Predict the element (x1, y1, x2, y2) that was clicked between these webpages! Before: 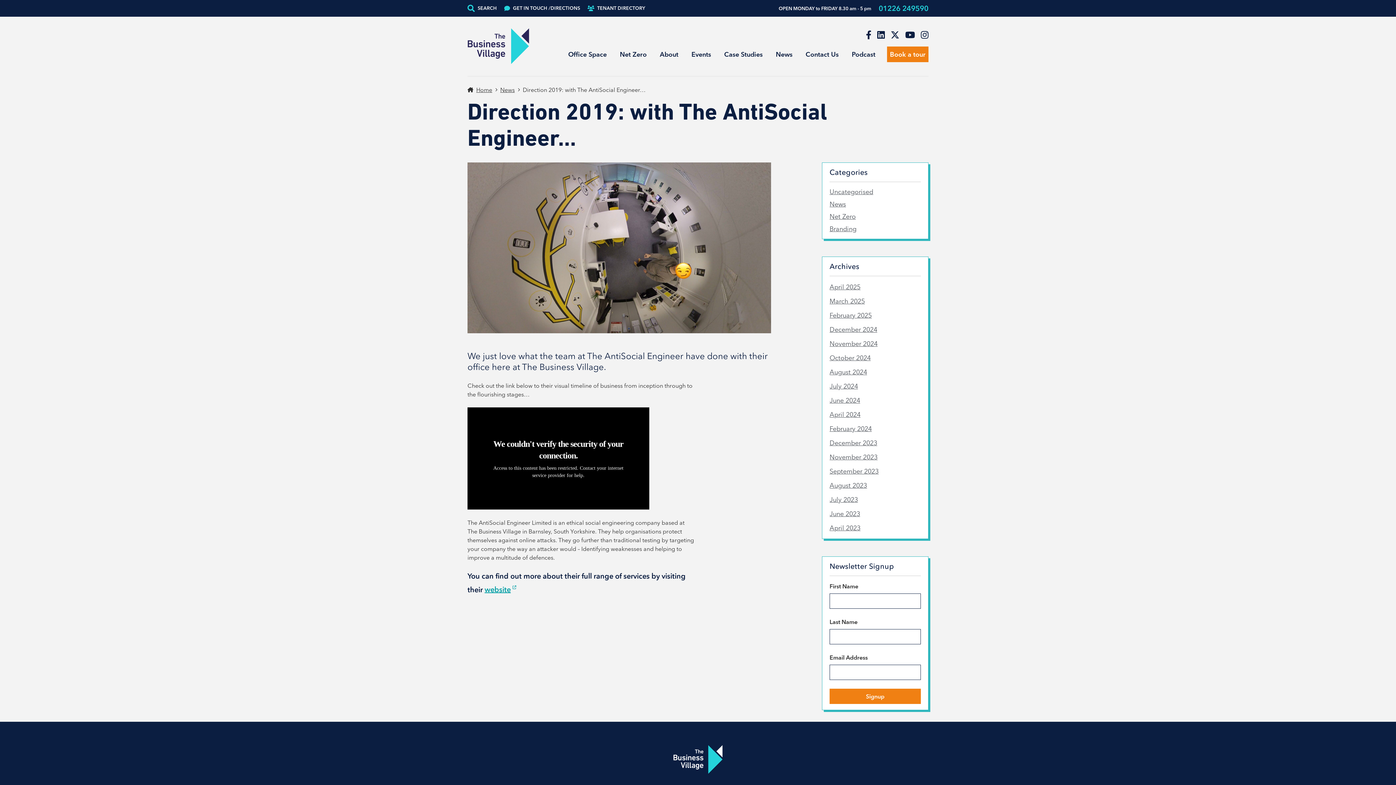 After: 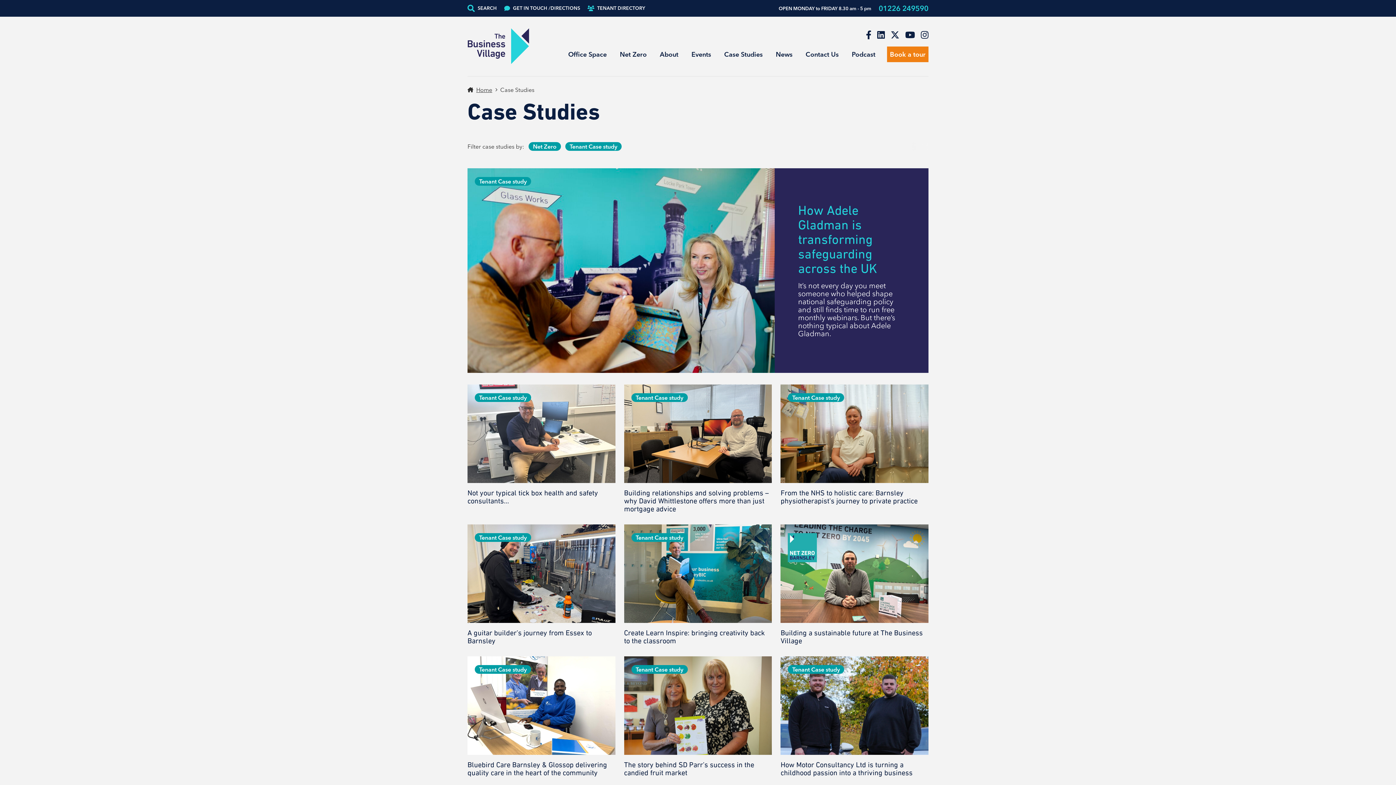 Action: label: Case Studies bbox: (718, 46, 768, 62)